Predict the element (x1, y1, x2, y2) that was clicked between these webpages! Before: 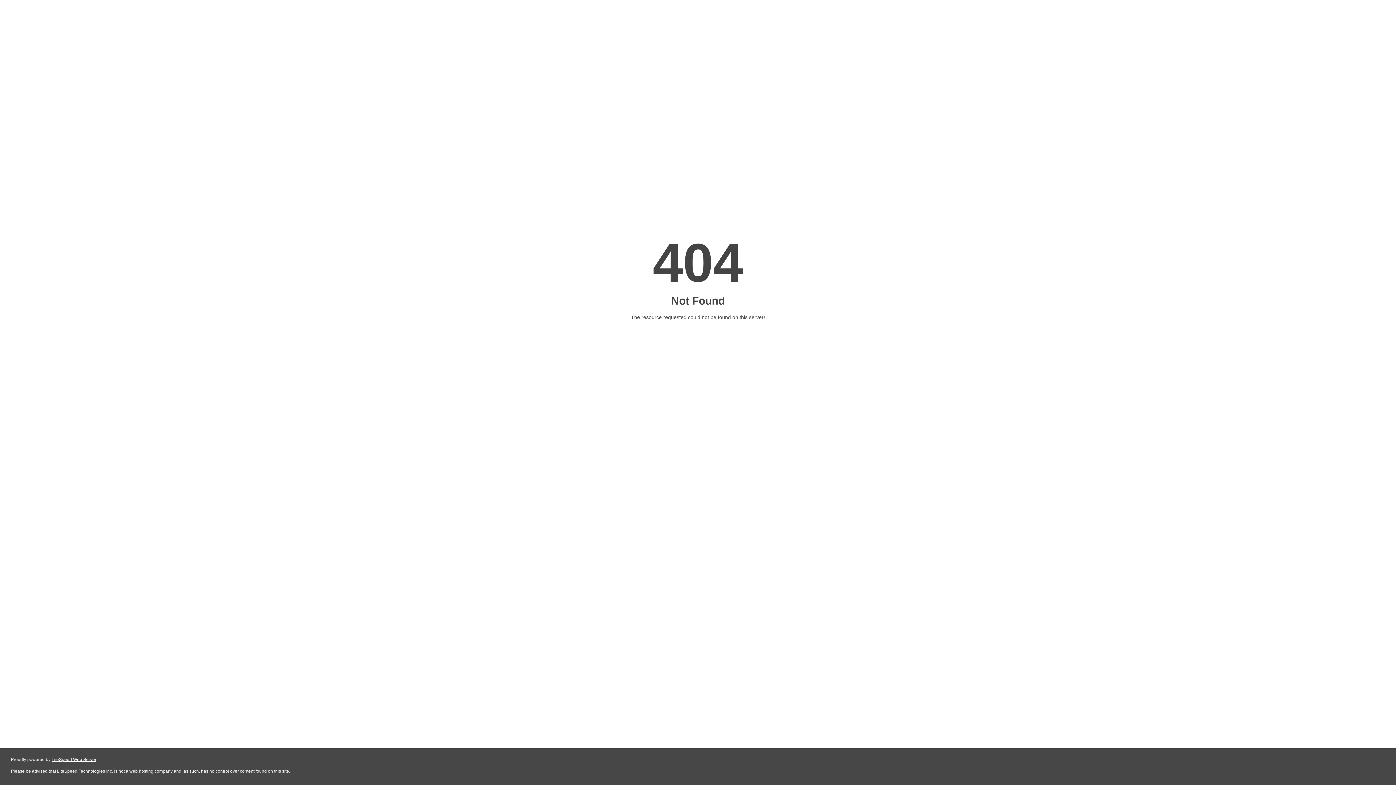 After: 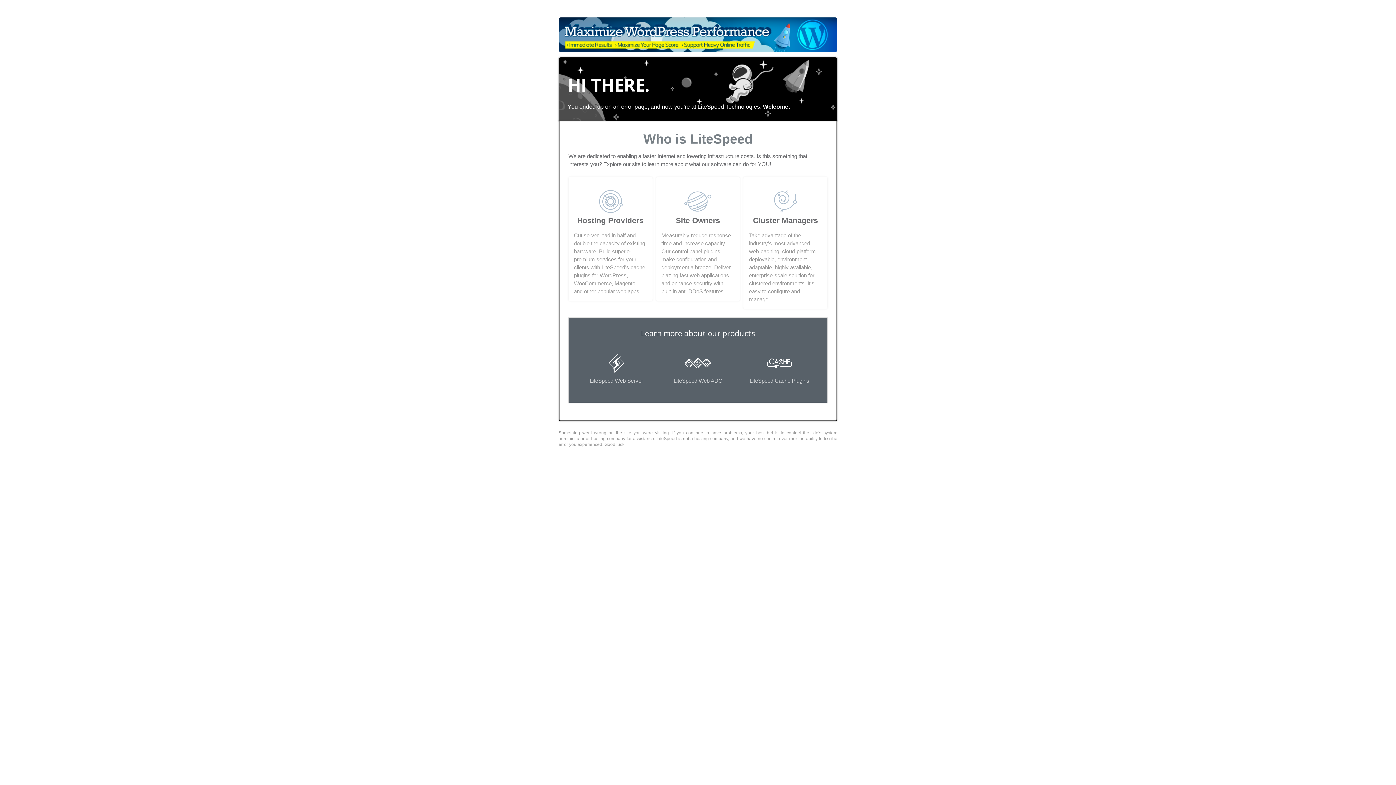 Action: bbox: (51, 757, 96, 762) label: LiteSpeed Web Server